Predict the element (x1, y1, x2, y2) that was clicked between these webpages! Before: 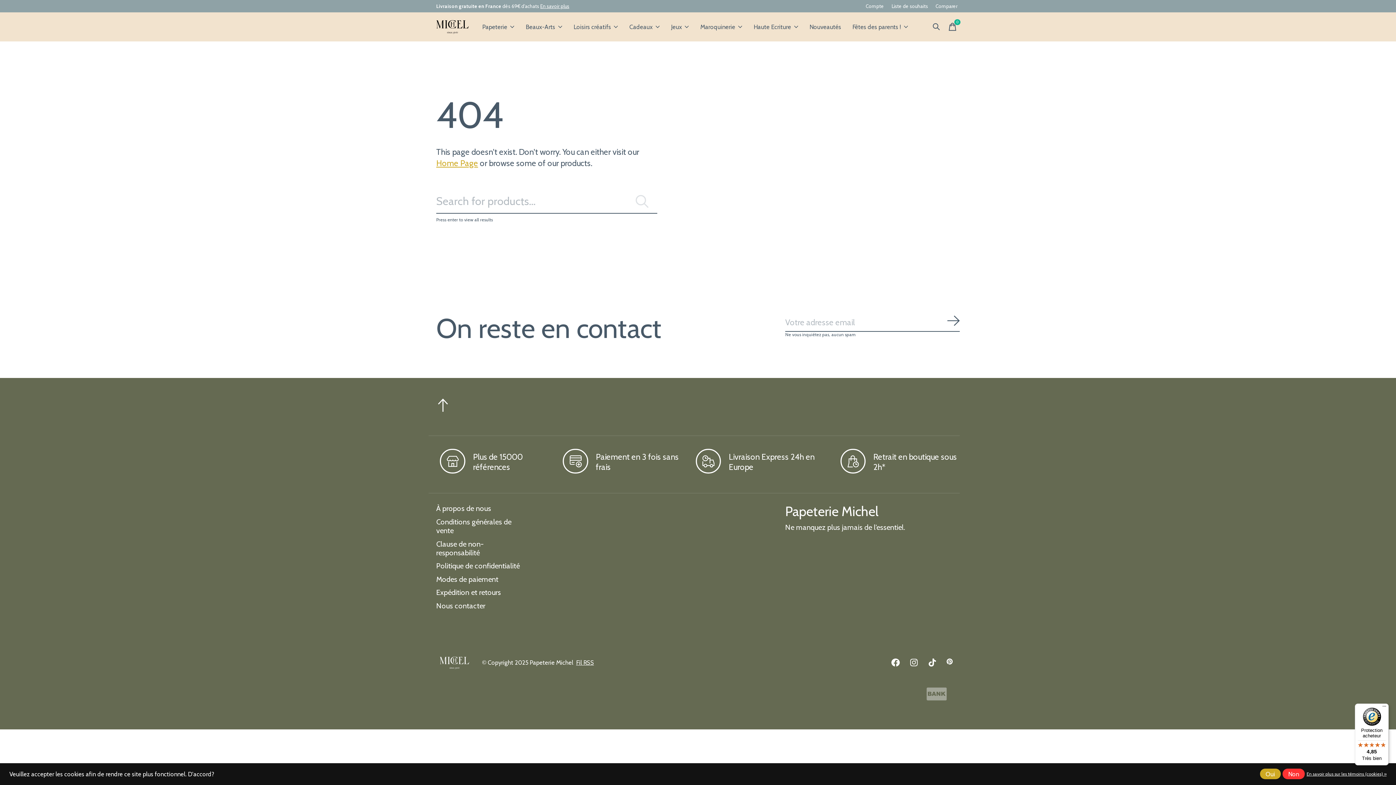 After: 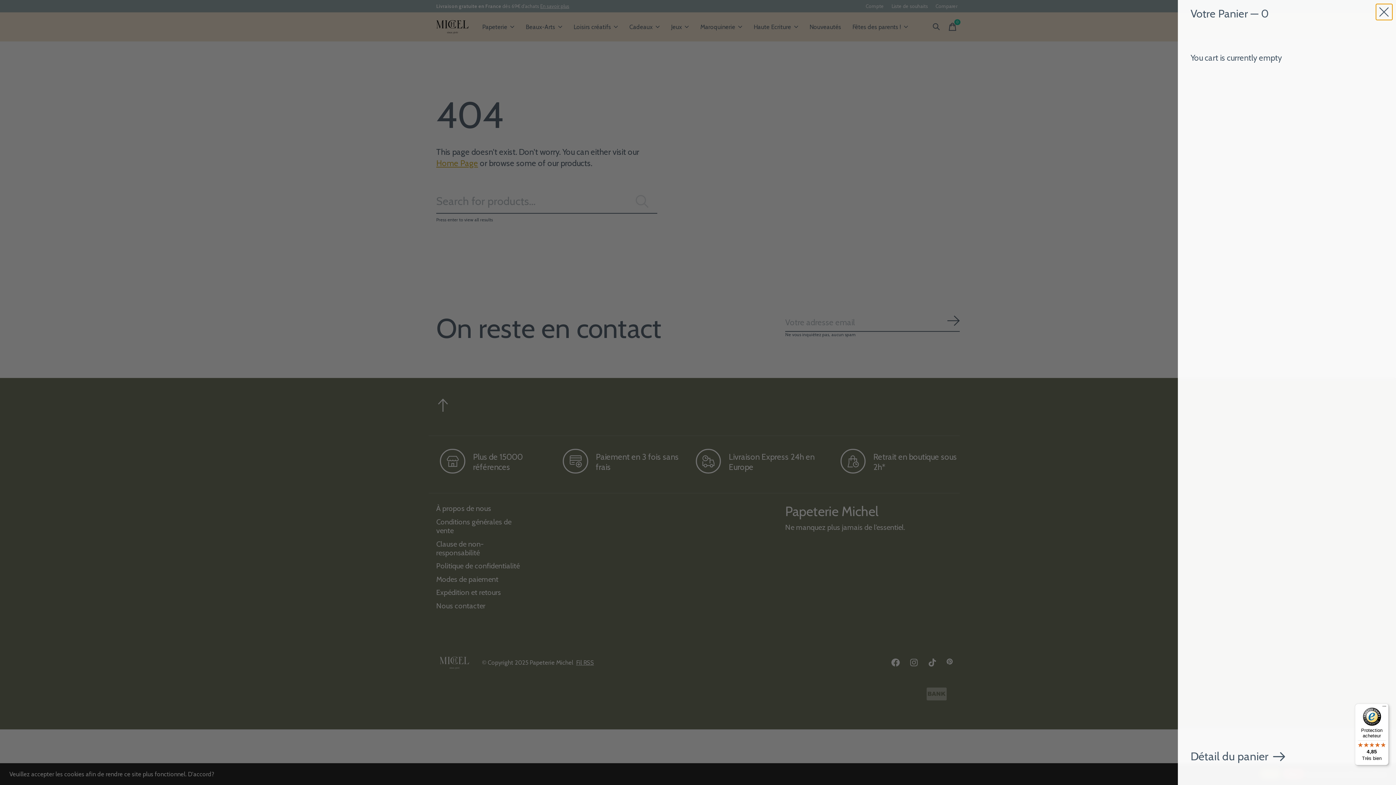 Action: label: Panier bbox: (945, 19, 960, 34)